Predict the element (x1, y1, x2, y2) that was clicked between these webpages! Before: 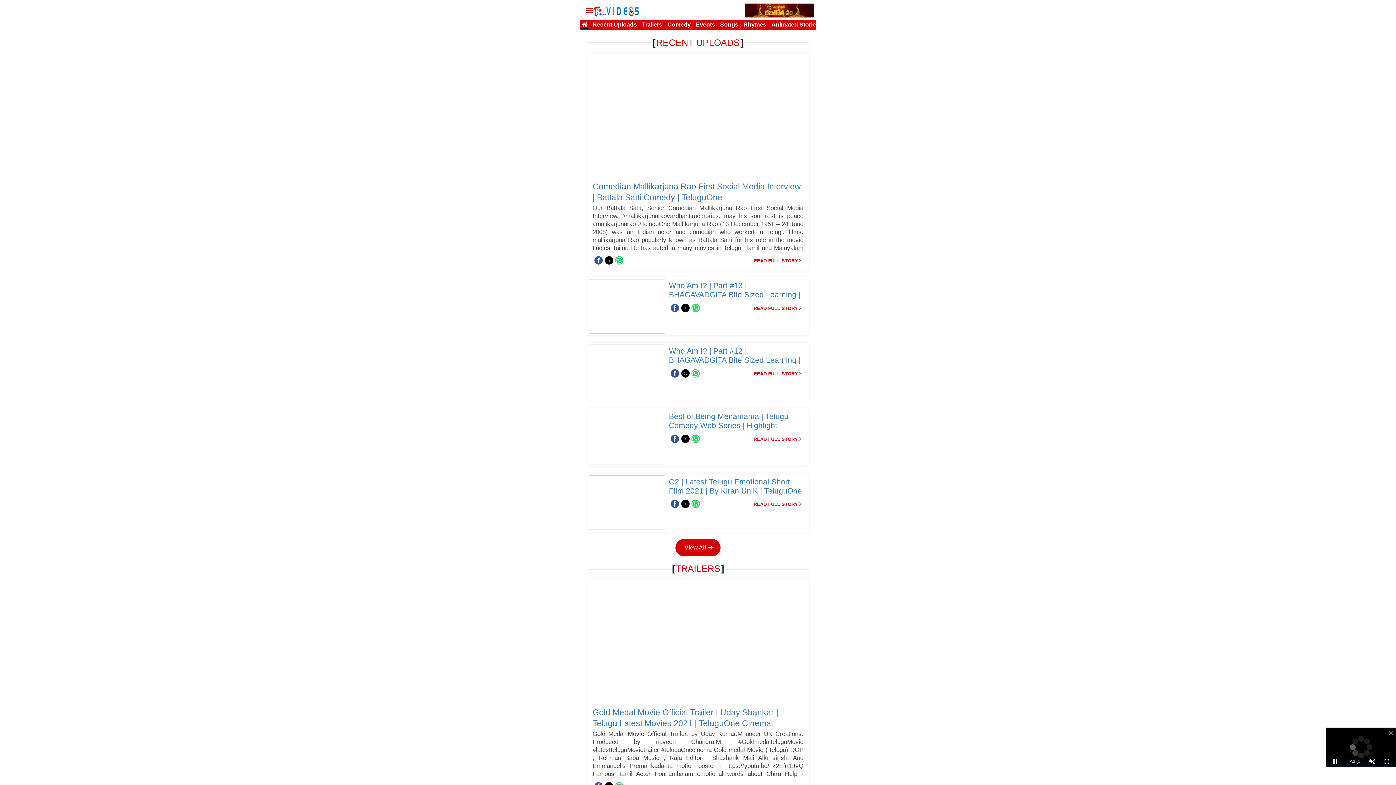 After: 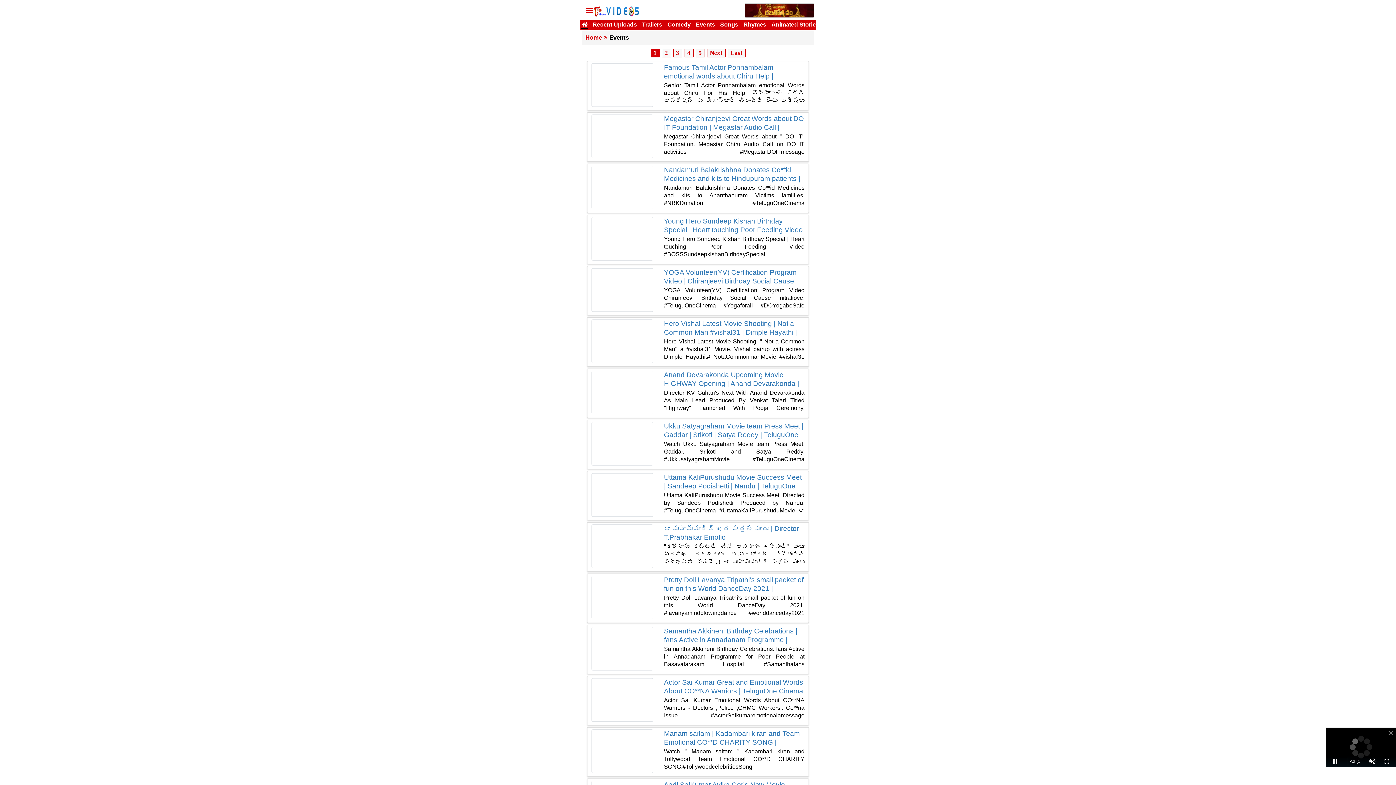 Action: label: Events bbox: (695, 20, 716, 29)